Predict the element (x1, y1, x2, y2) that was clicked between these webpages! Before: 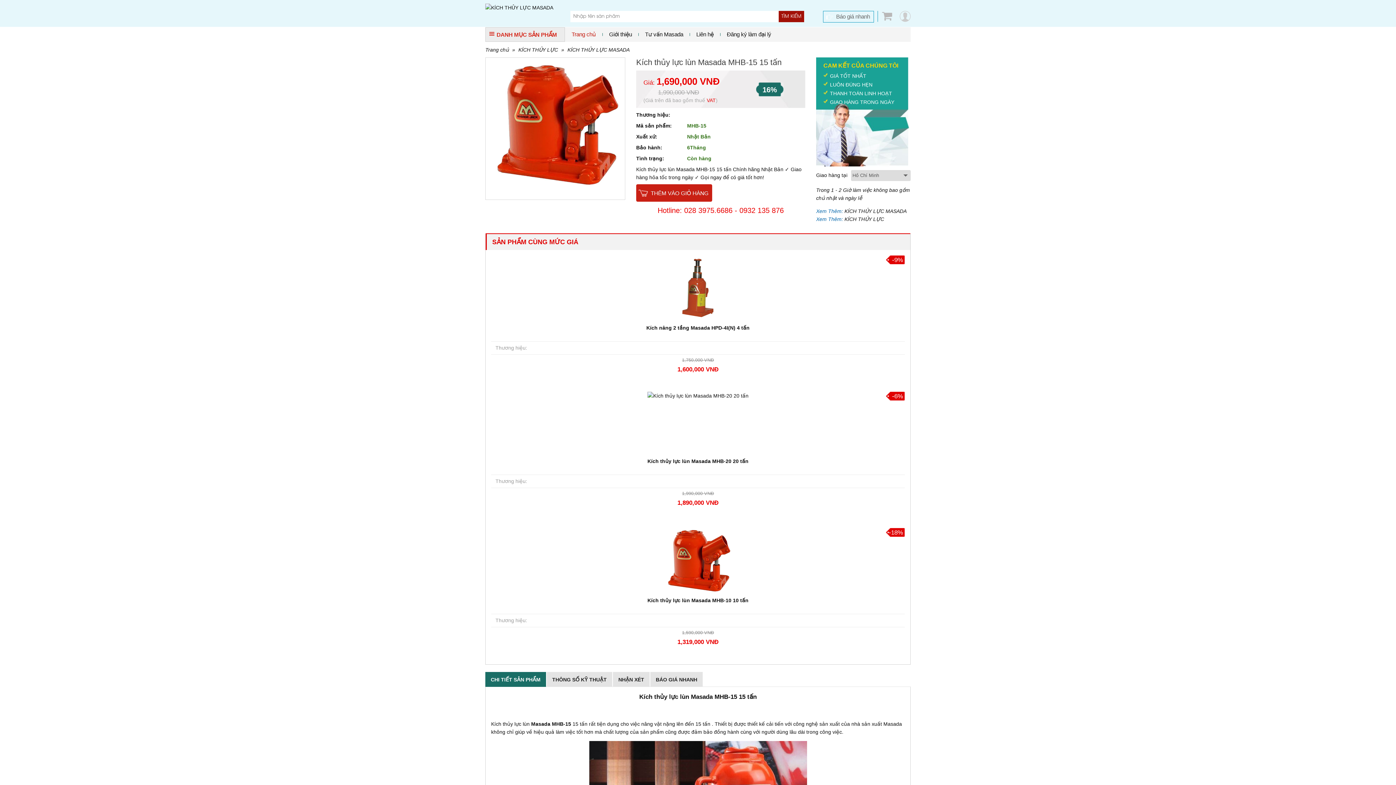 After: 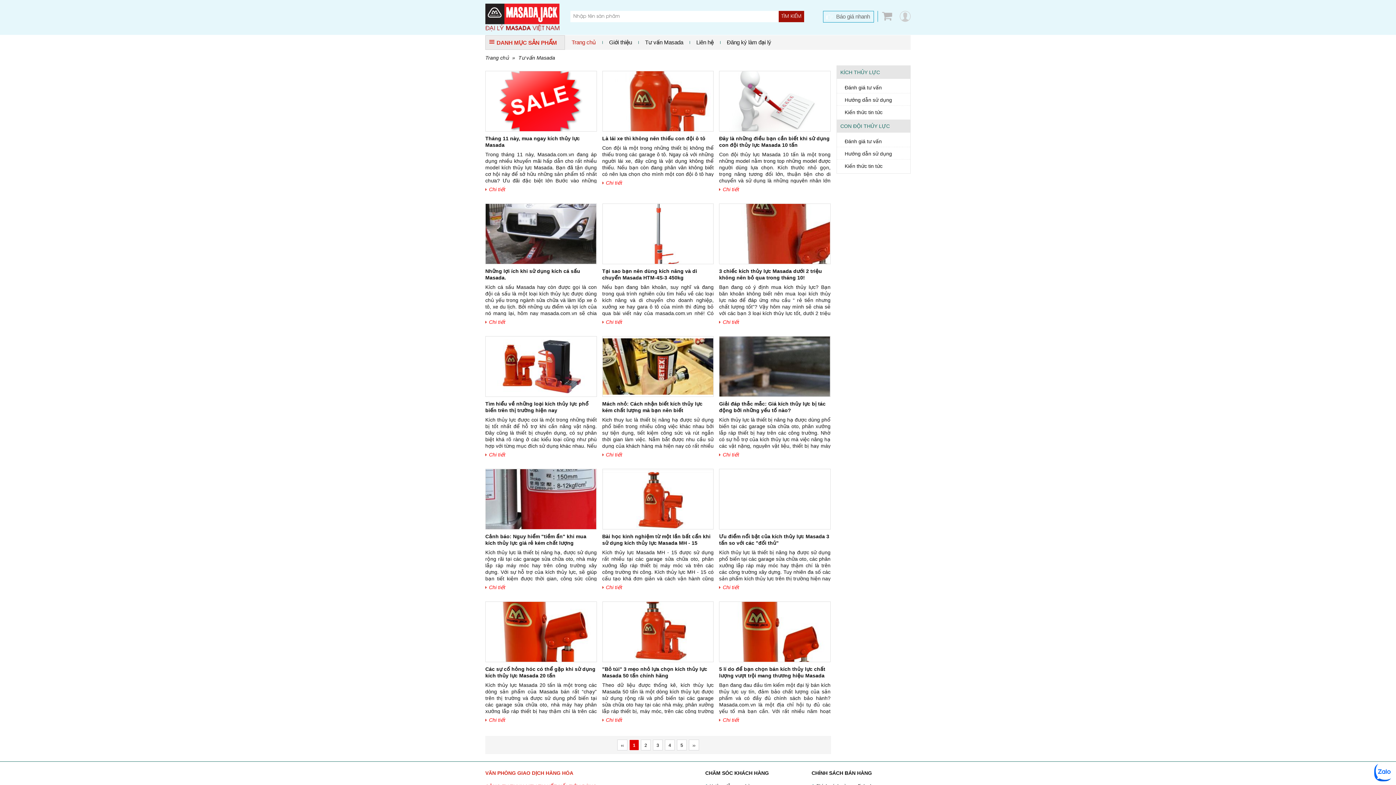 Action: label: Tư vấn Masada bbox: (638, 27, 689, 41)